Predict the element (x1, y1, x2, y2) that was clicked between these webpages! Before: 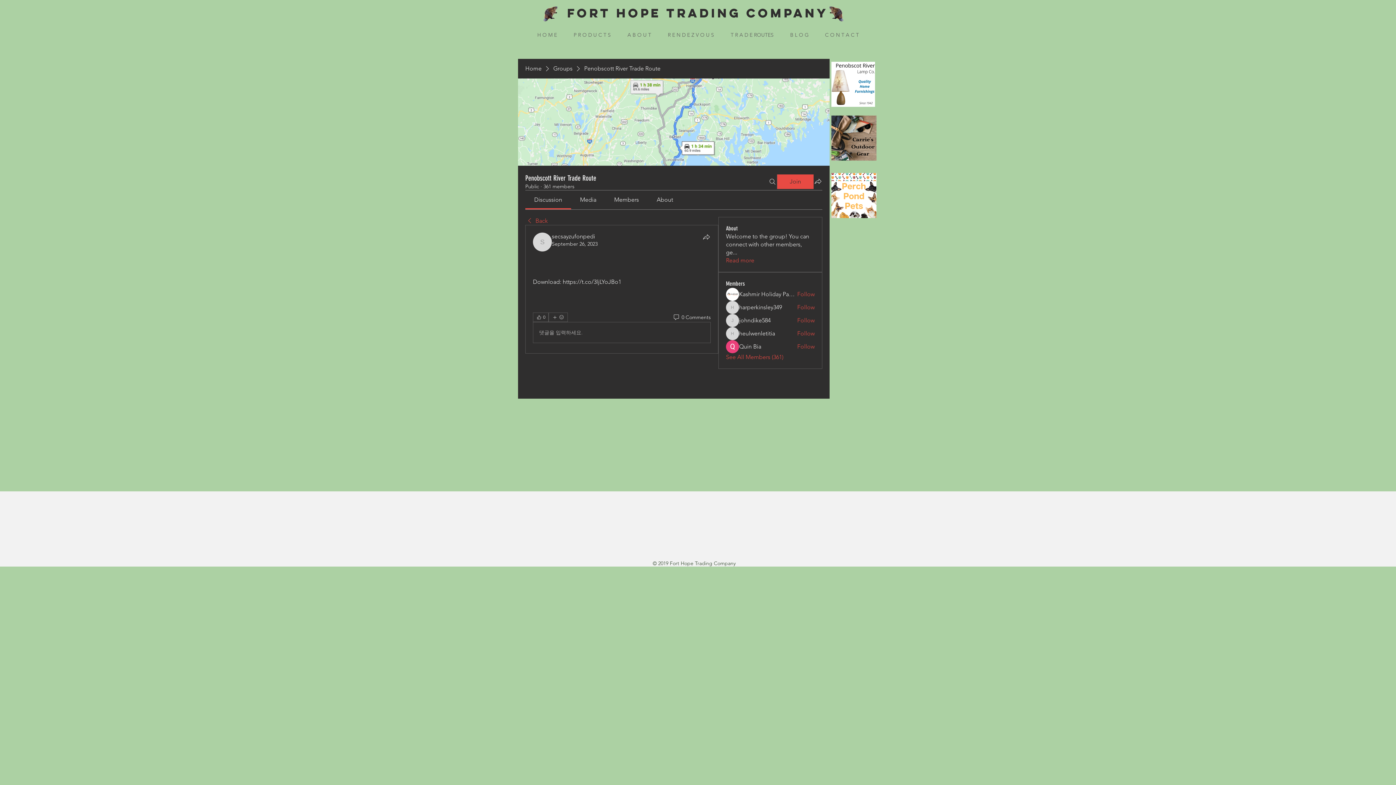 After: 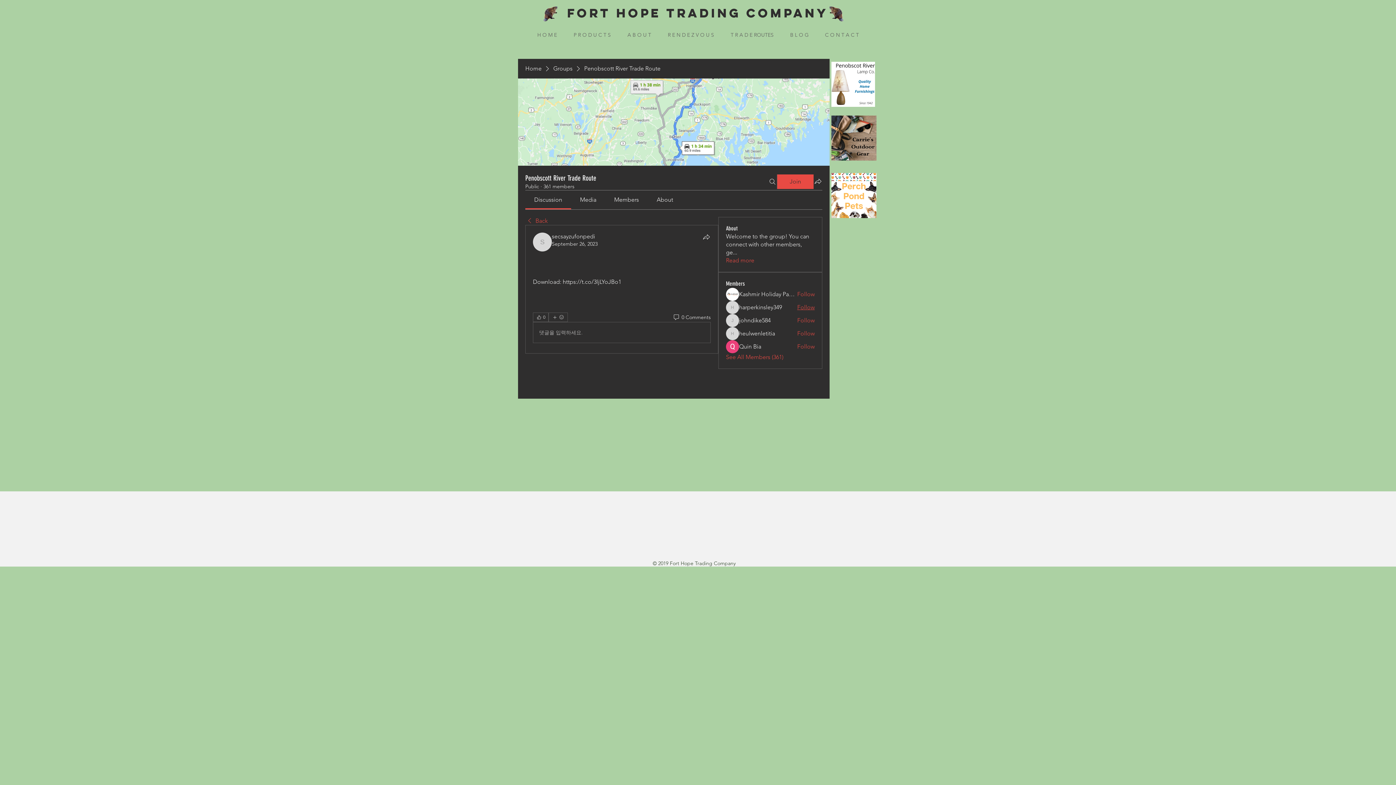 Action: label: Follow bbox: (797, 303, 814, 311)